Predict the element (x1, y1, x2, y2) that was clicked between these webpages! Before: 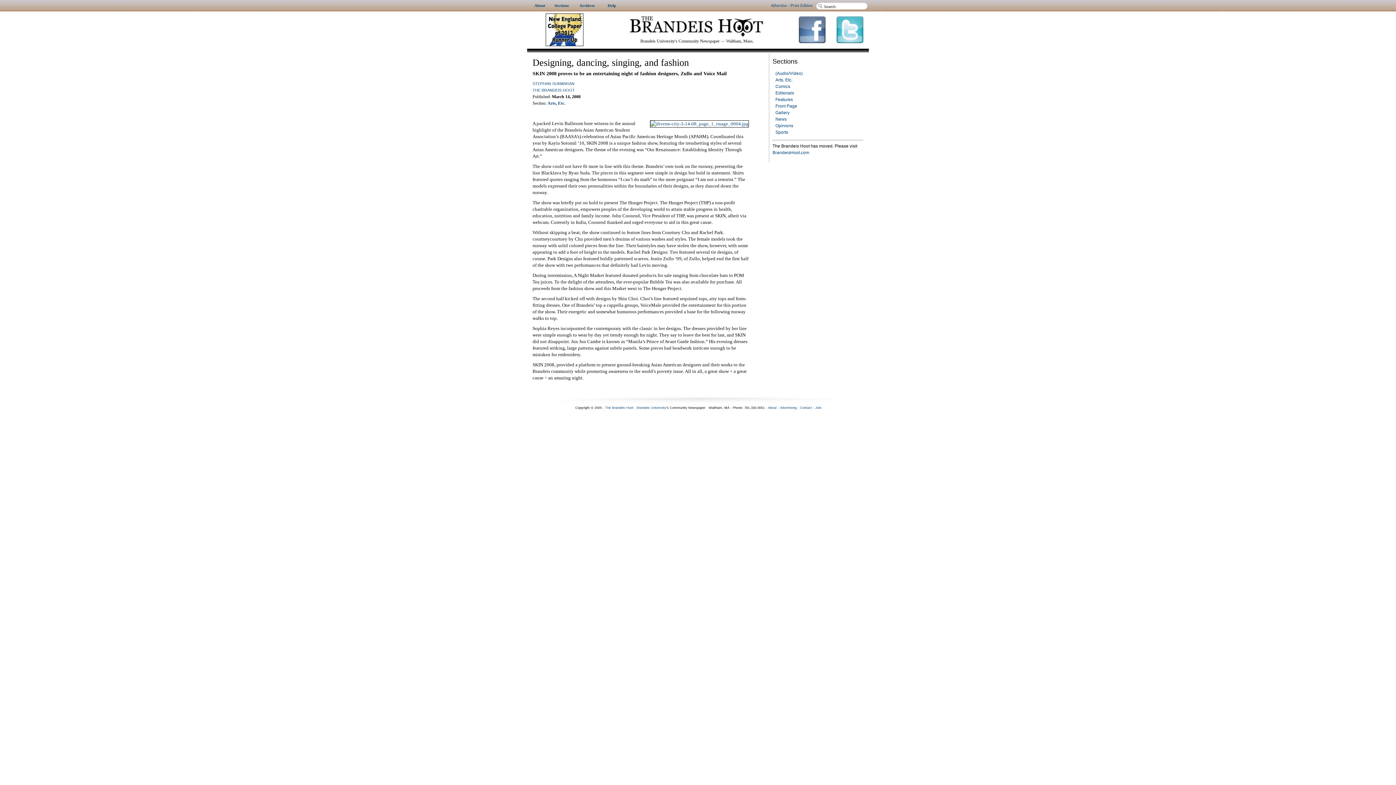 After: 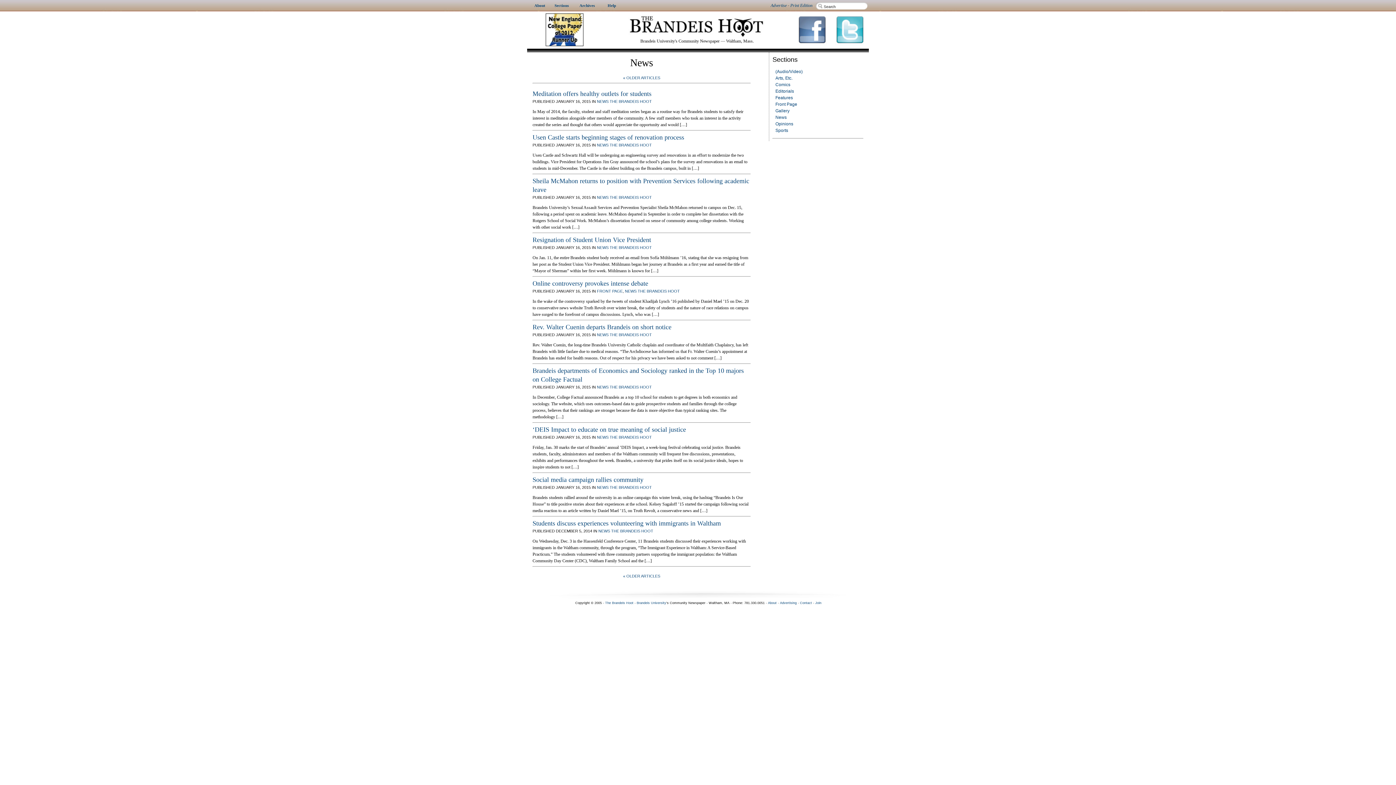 Action: bbox: (775, 116, 786, 121) label: News